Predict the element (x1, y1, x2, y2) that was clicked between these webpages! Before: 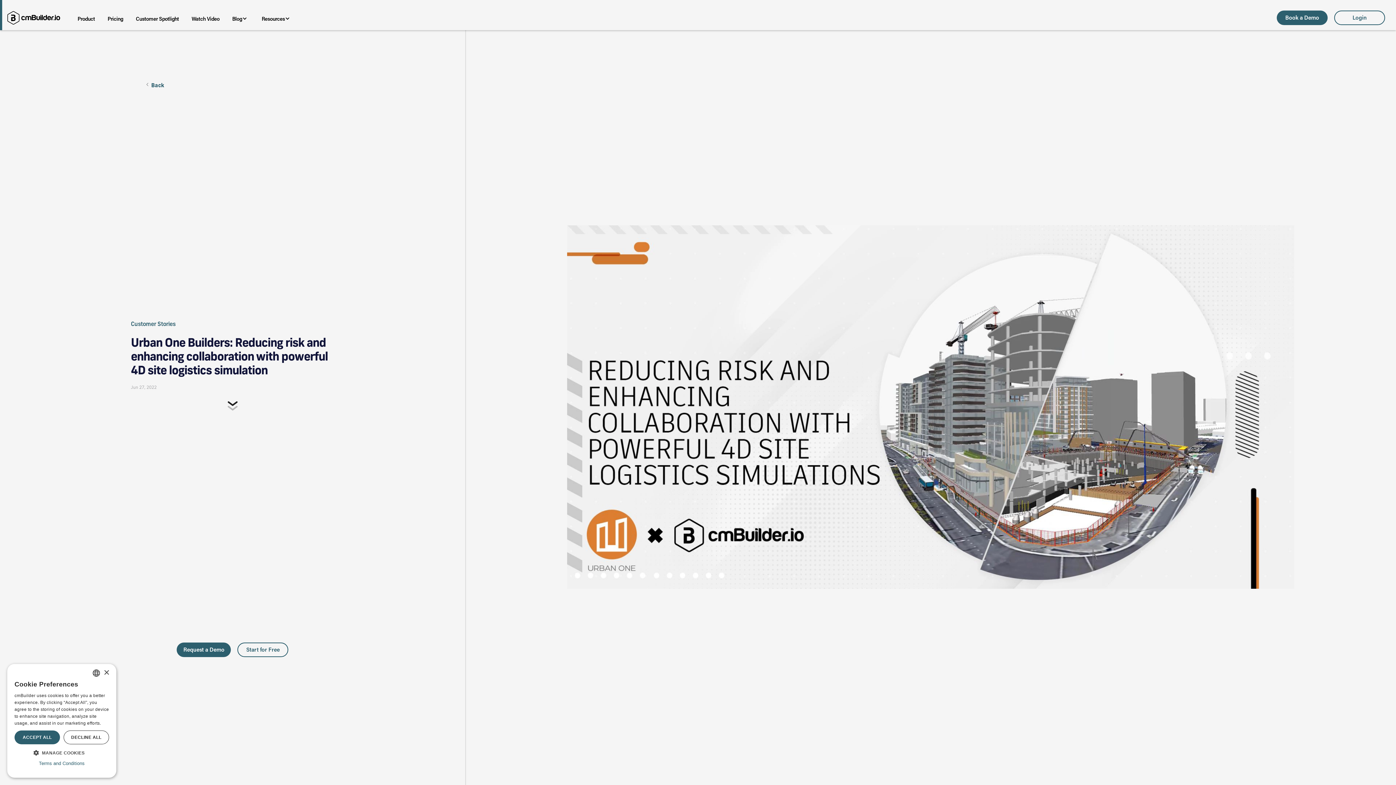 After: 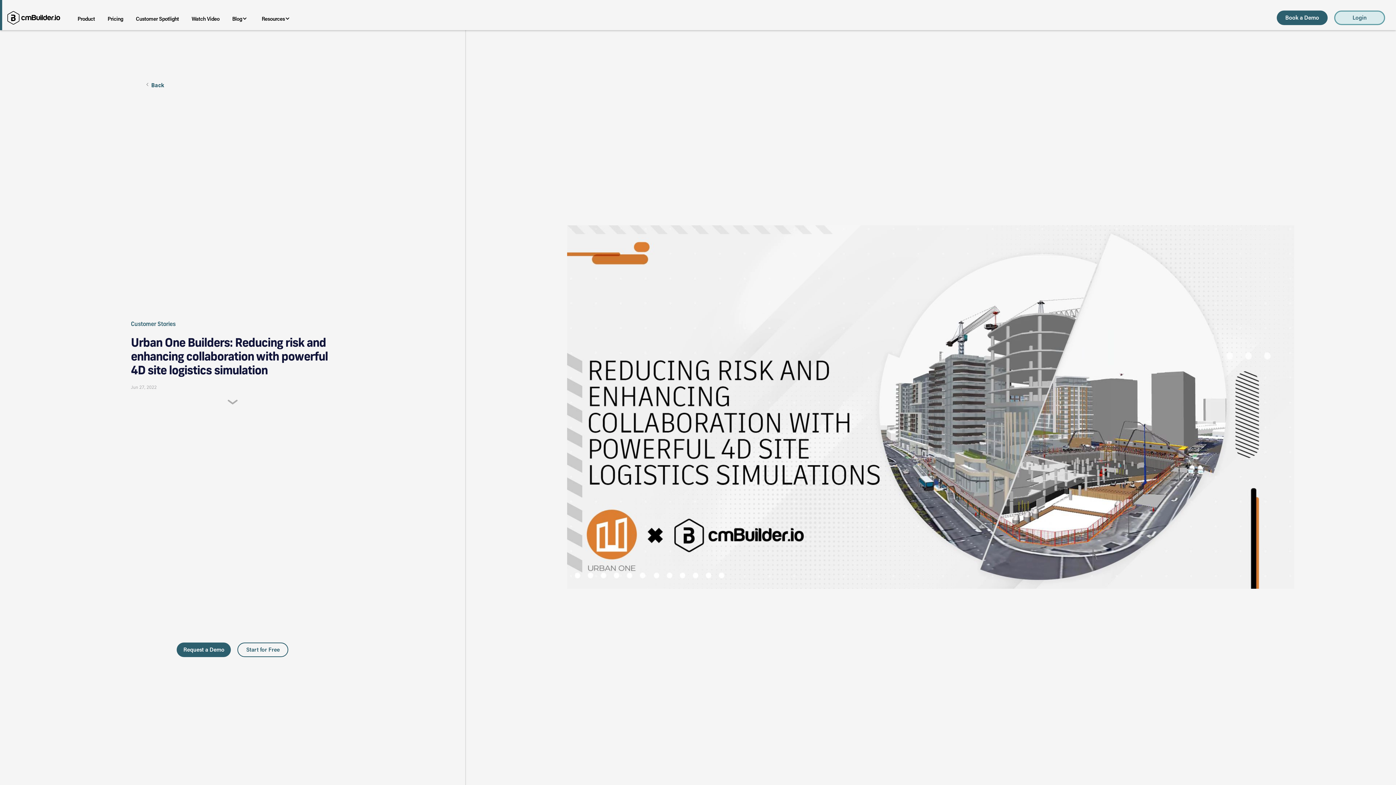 Action: label: Login bbox: (1334, 10, 1385, 24)